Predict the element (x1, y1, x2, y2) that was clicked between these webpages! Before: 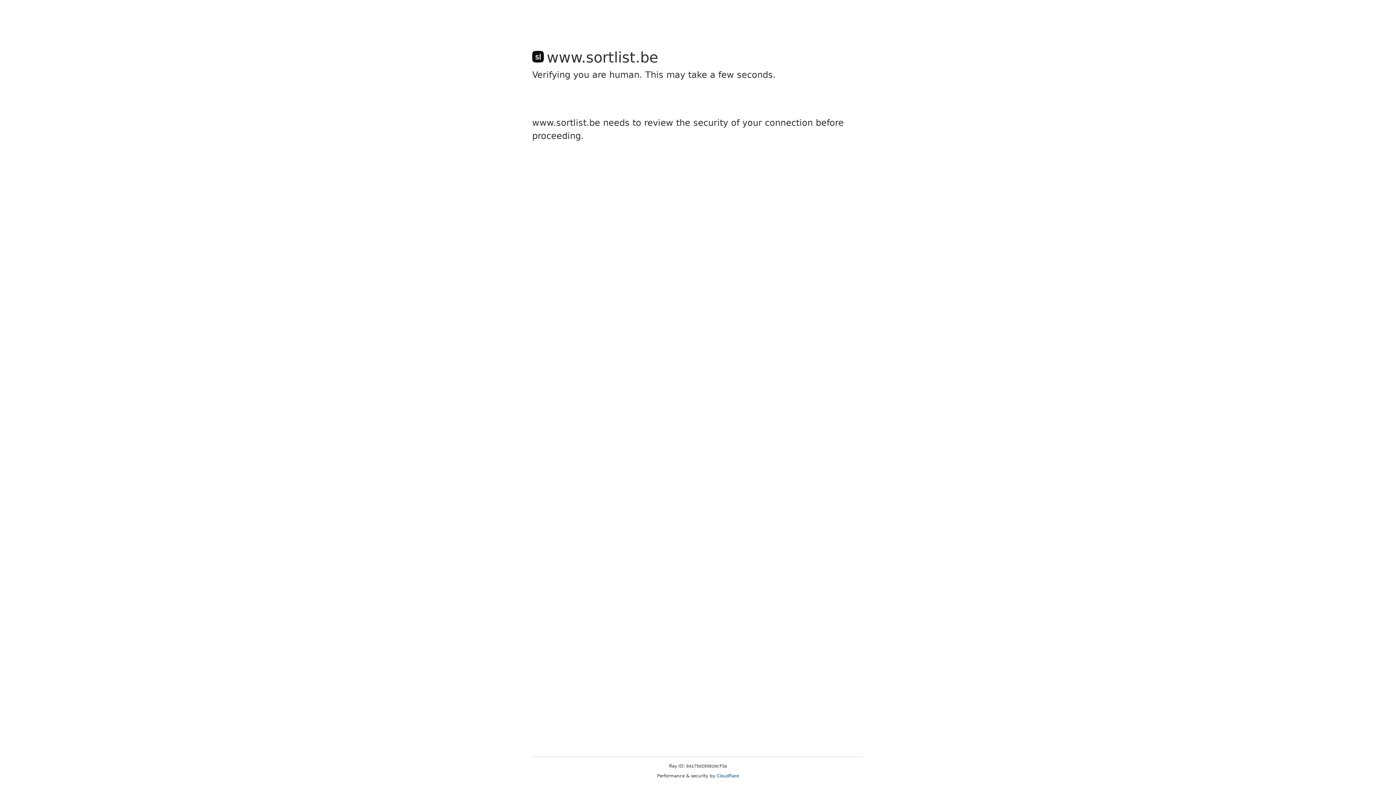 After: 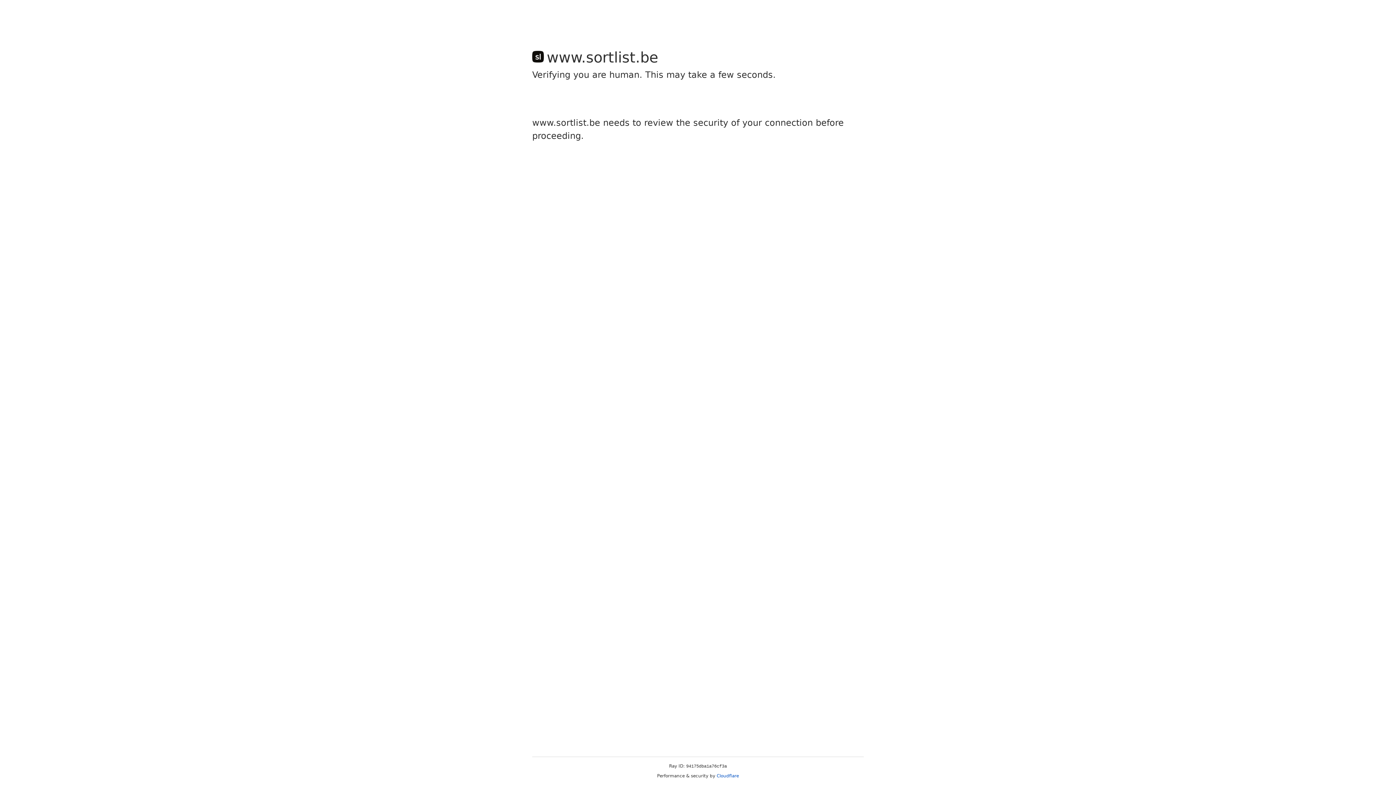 Action: bbox: (716, 773, 739, 778) label: Cloudflare